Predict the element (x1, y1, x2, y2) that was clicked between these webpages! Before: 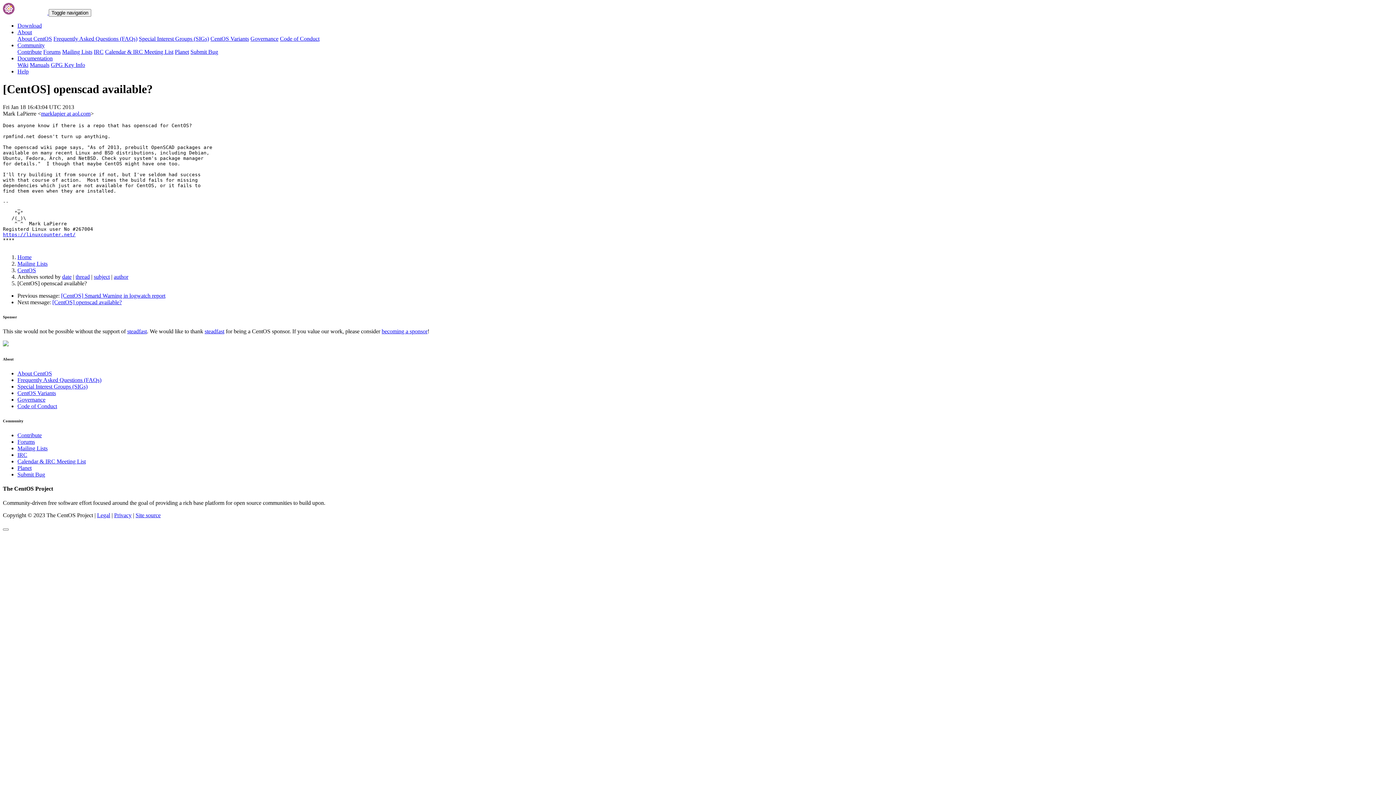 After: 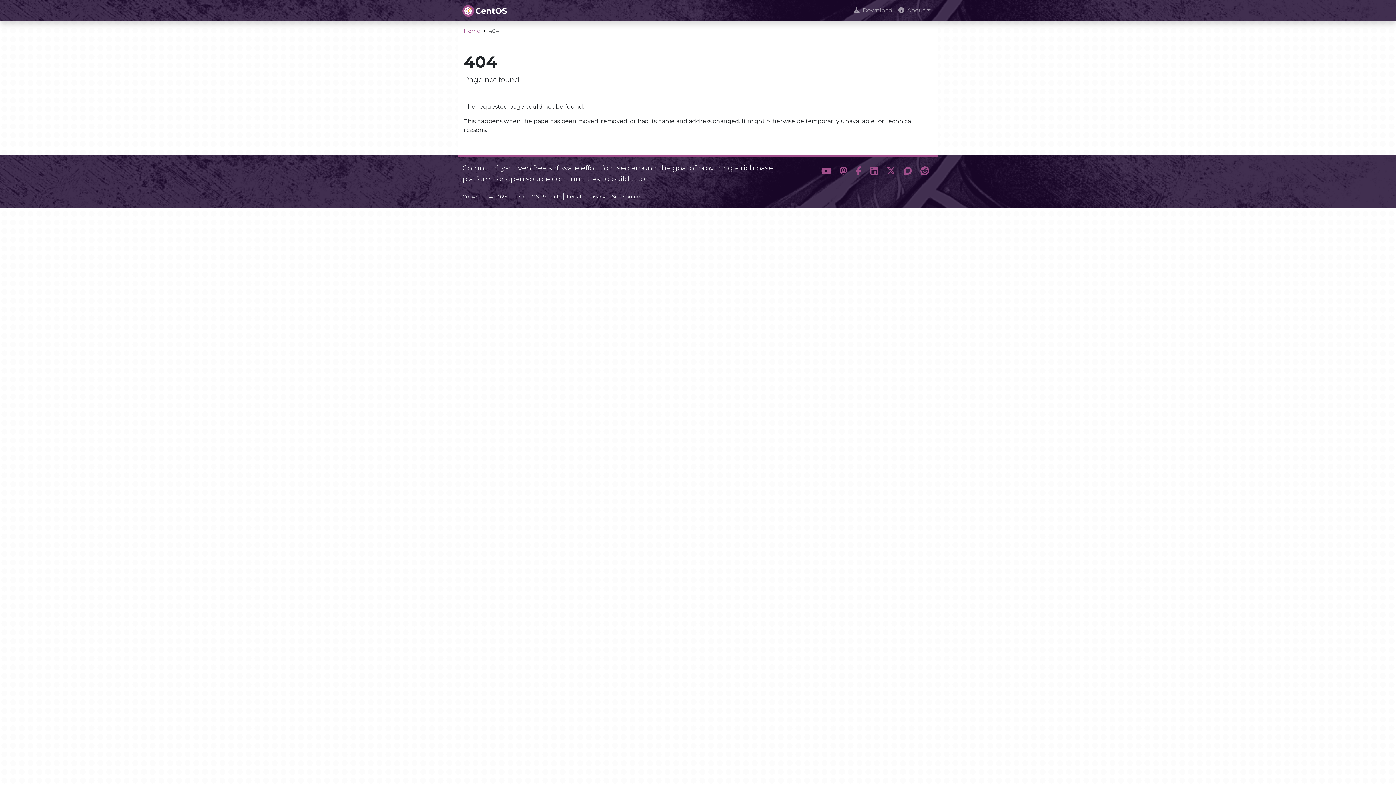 Action: bbox: (17, 377, 101, 383) label: Frequently Asked Questions (FAQs)